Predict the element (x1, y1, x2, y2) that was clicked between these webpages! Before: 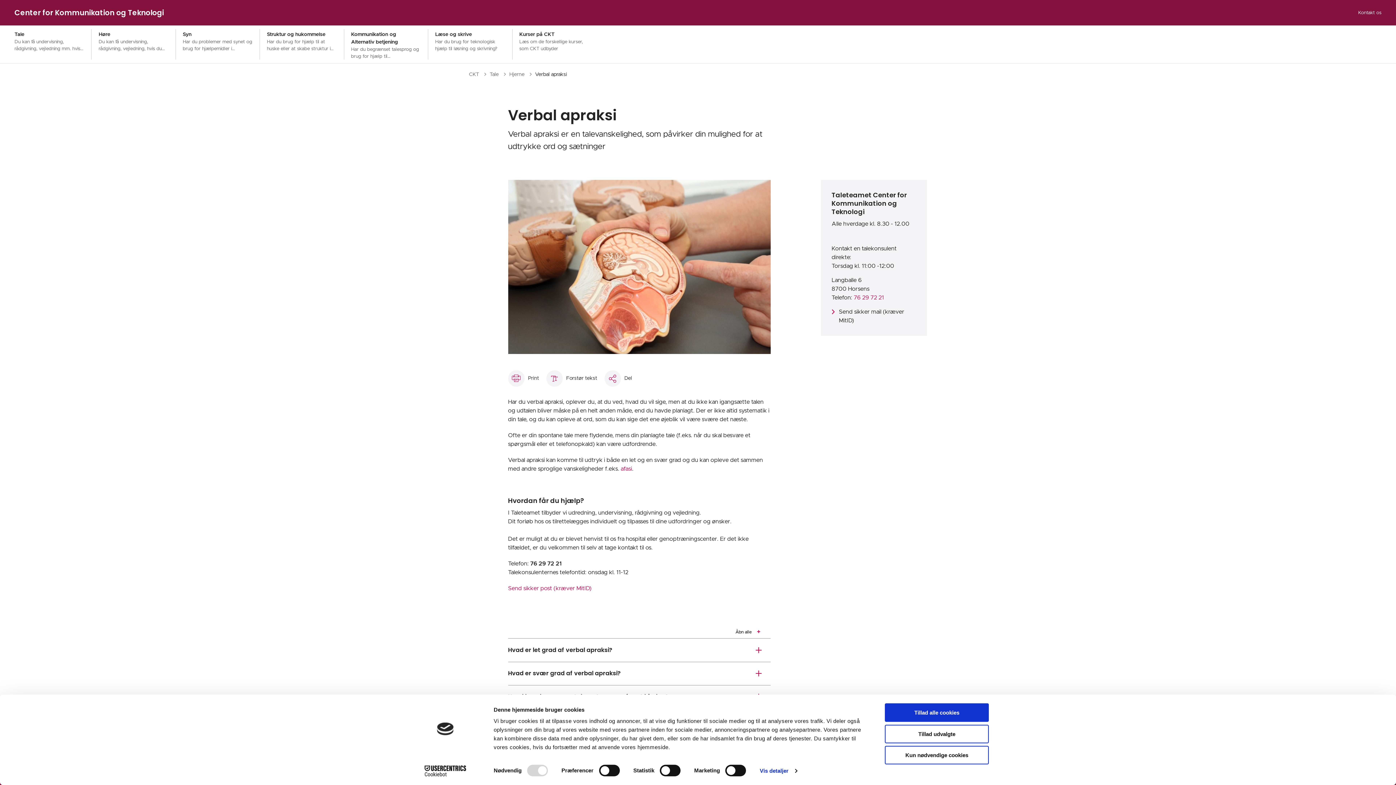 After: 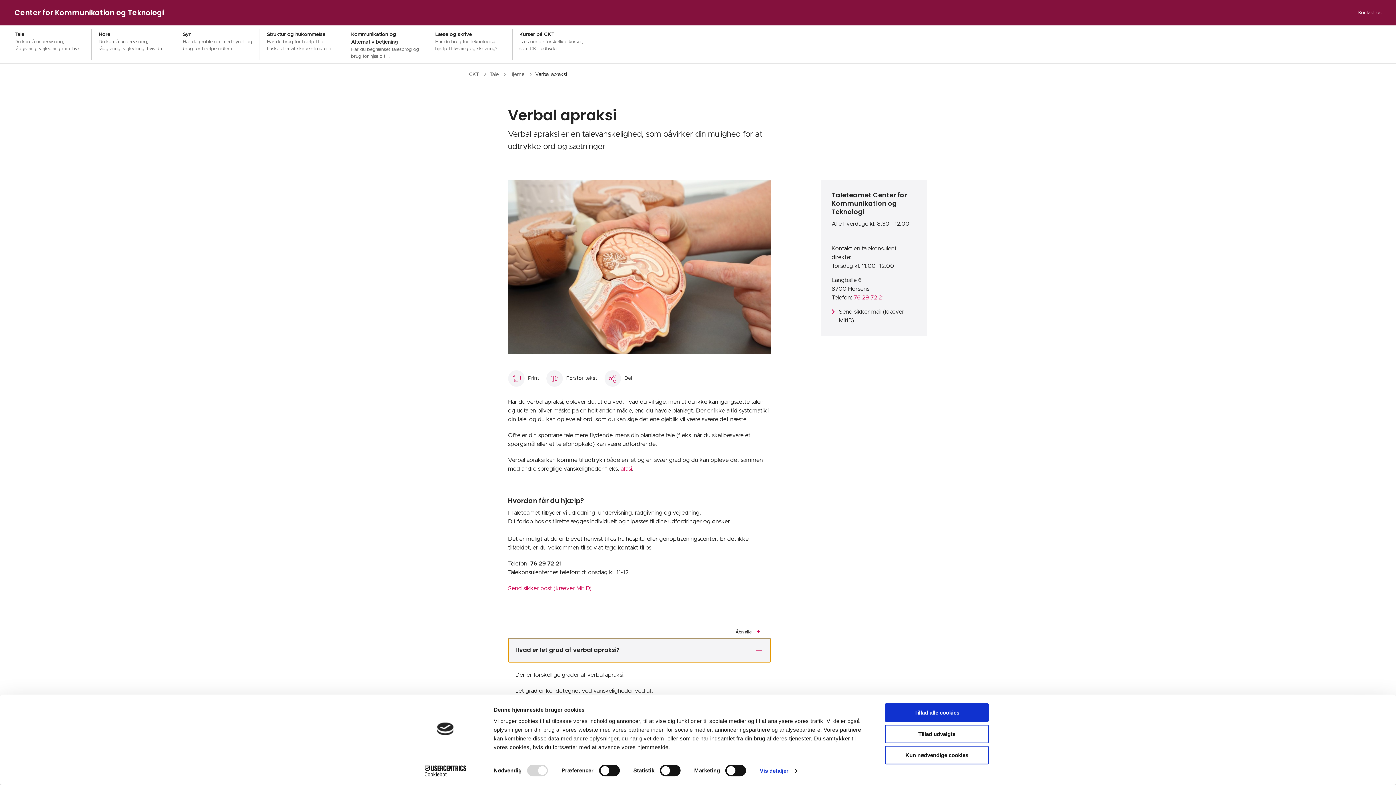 Action: label: Hvad er let grad af verbal apraksi? bbox: (508, 638, 770, 662)